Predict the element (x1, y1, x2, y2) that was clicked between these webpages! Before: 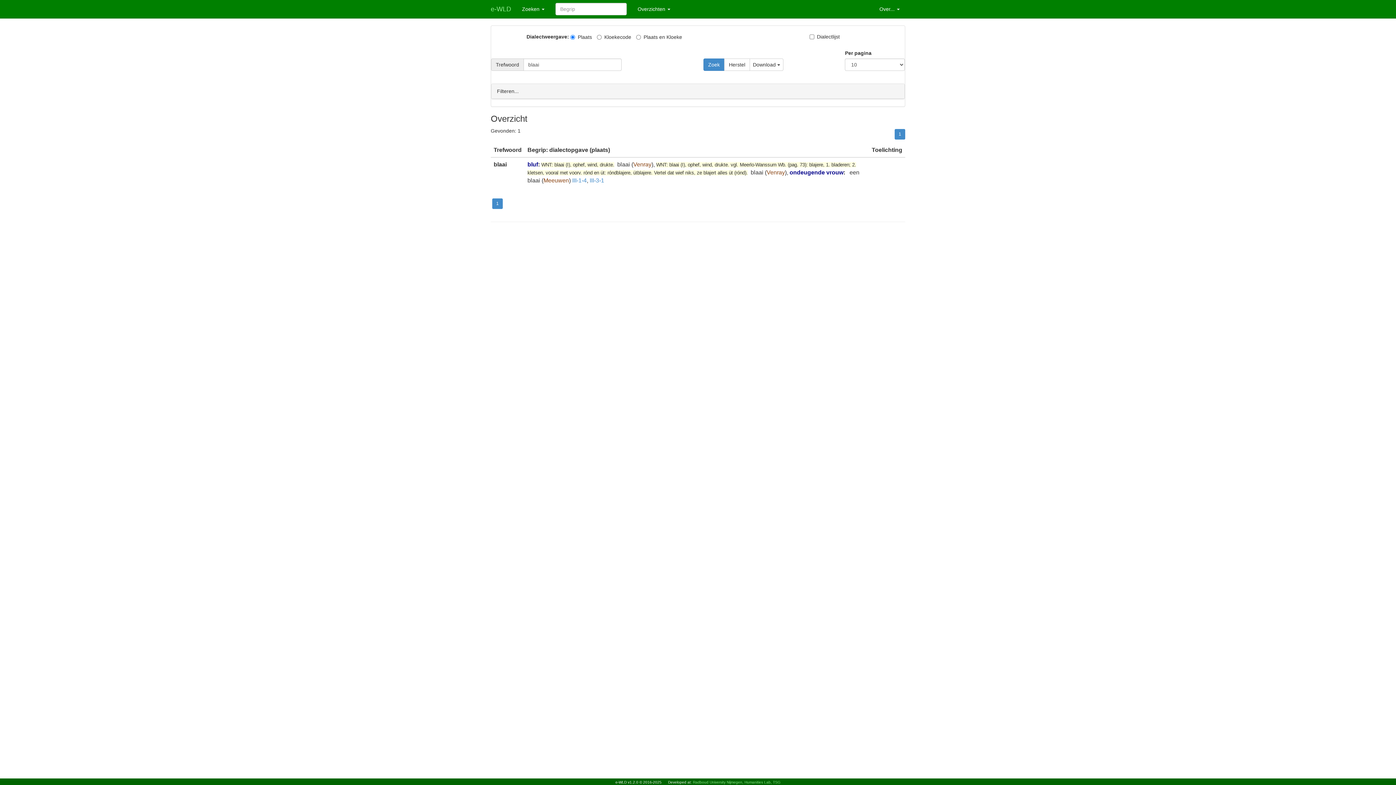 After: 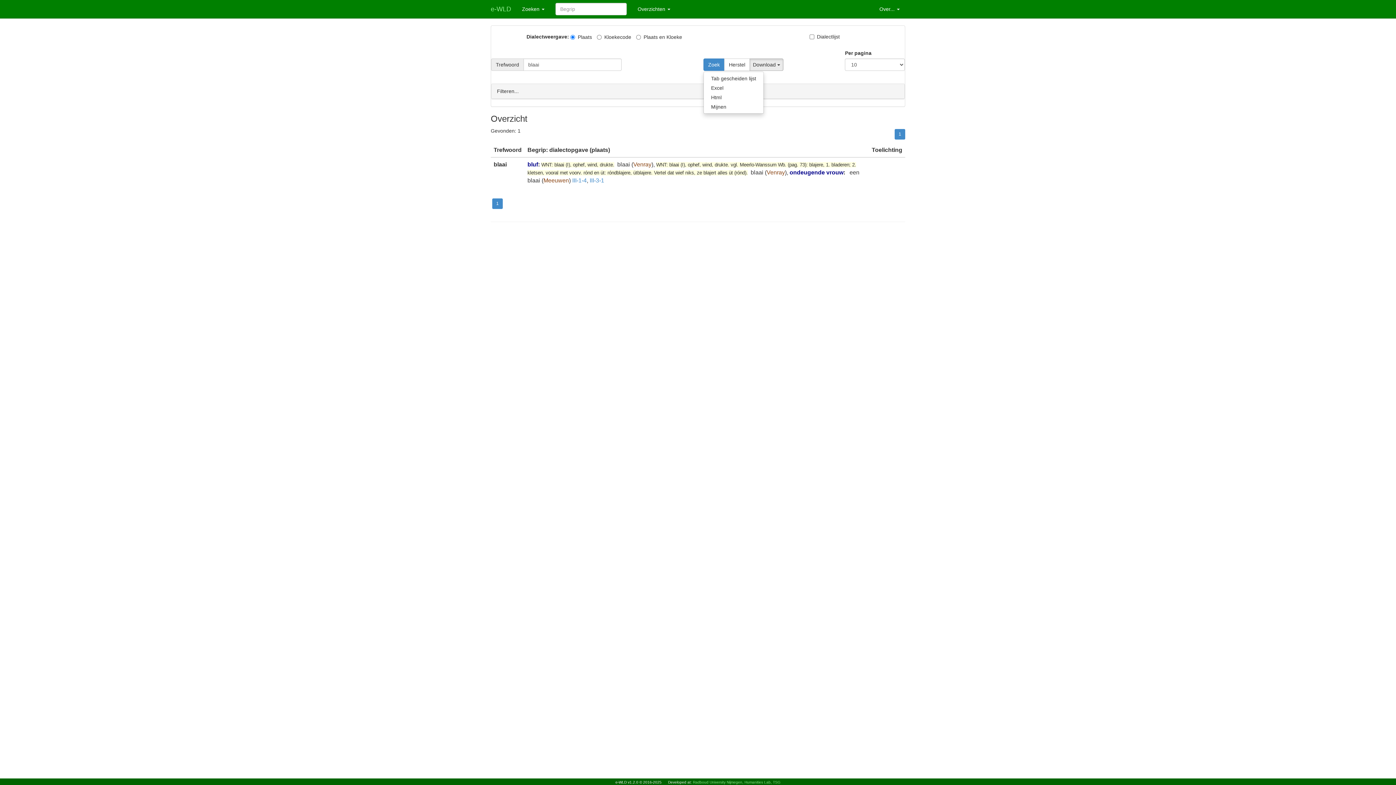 Action: bbox: (749, 58, 783, 70) label: Download 